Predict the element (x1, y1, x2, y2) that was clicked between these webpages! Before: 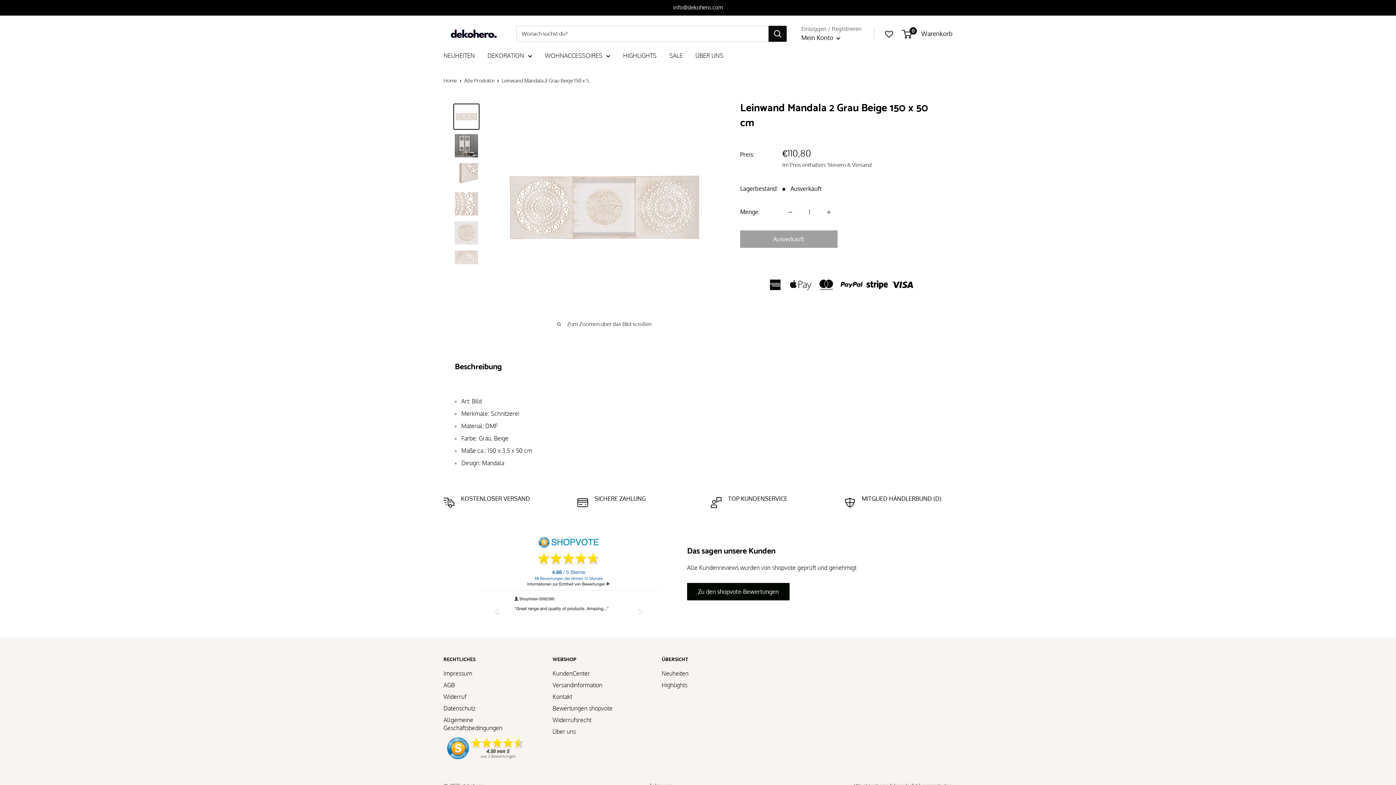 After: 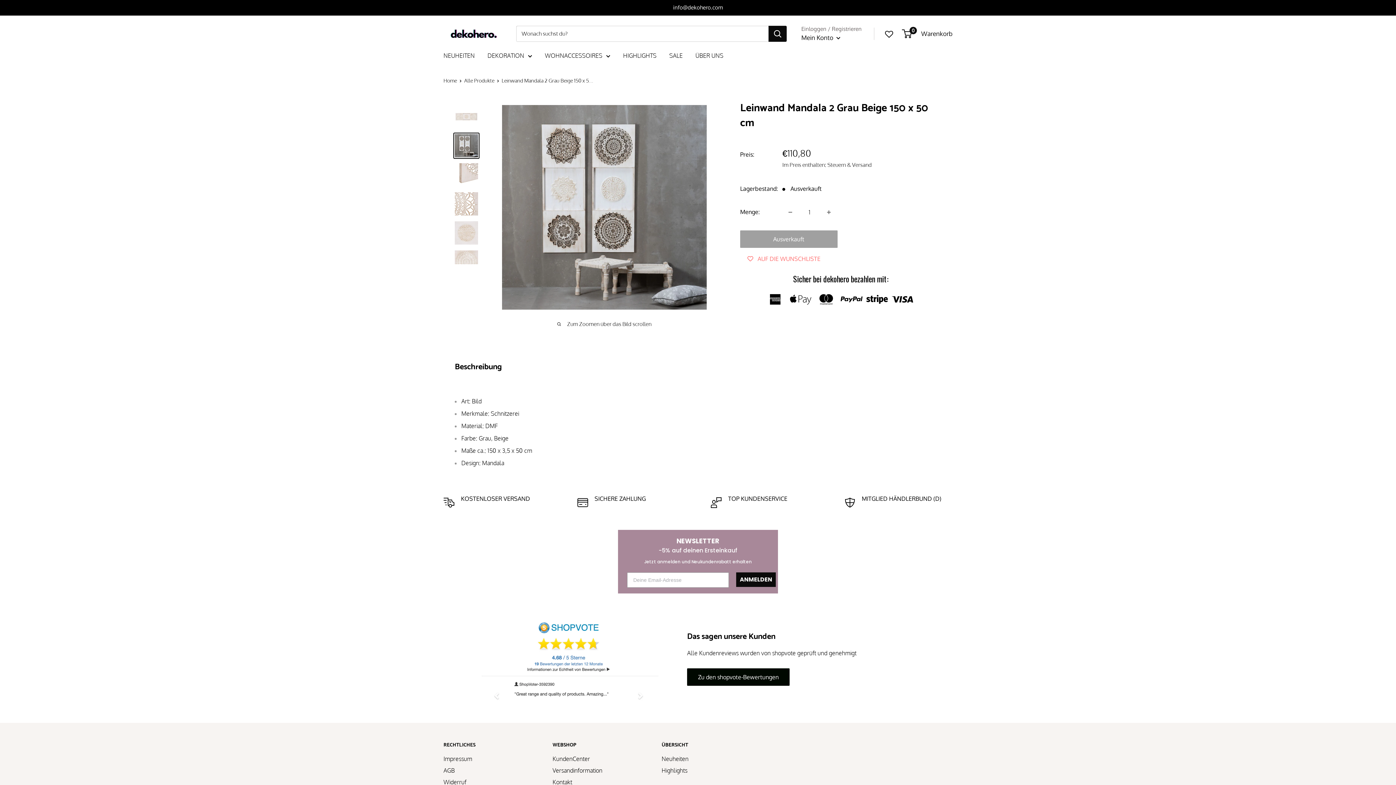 Action: bbox: (453, 132, 479, 158)